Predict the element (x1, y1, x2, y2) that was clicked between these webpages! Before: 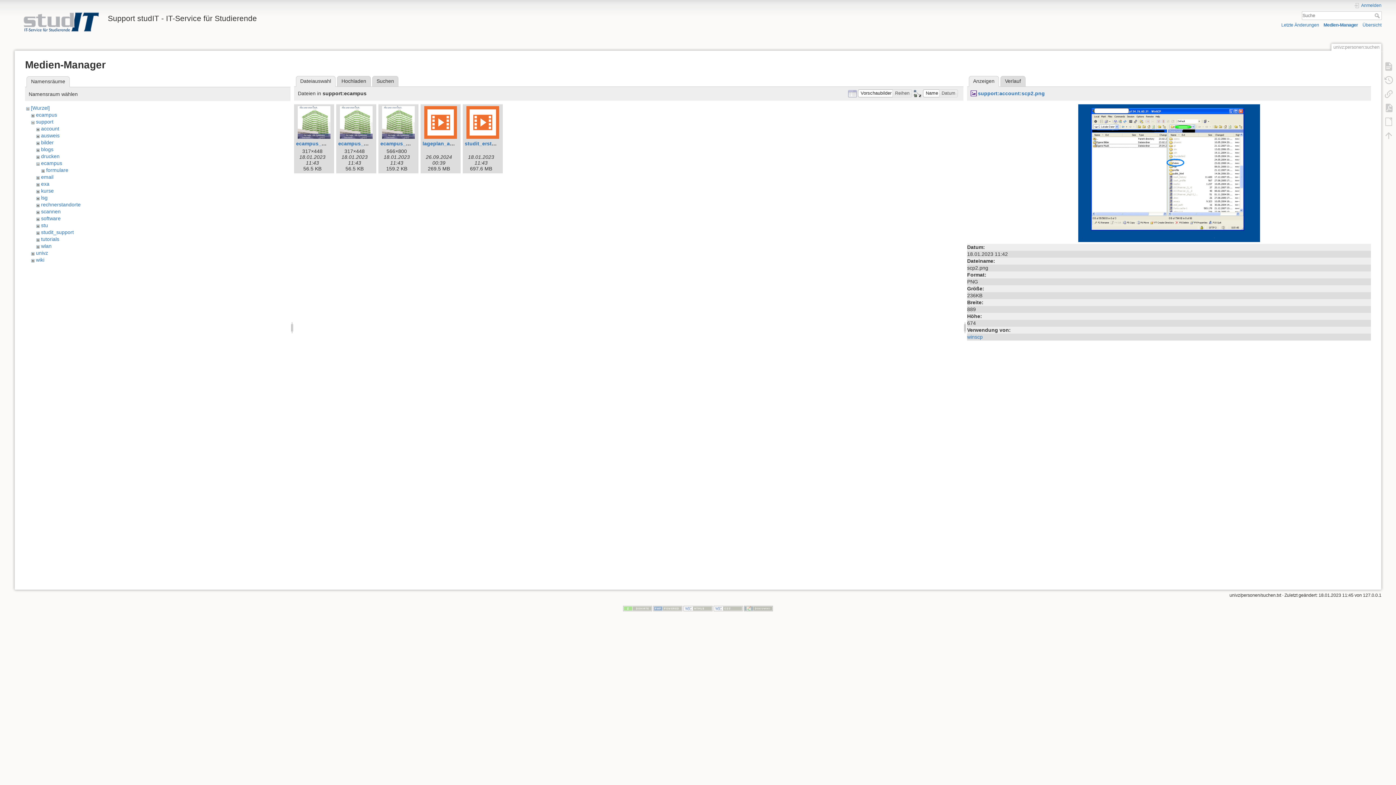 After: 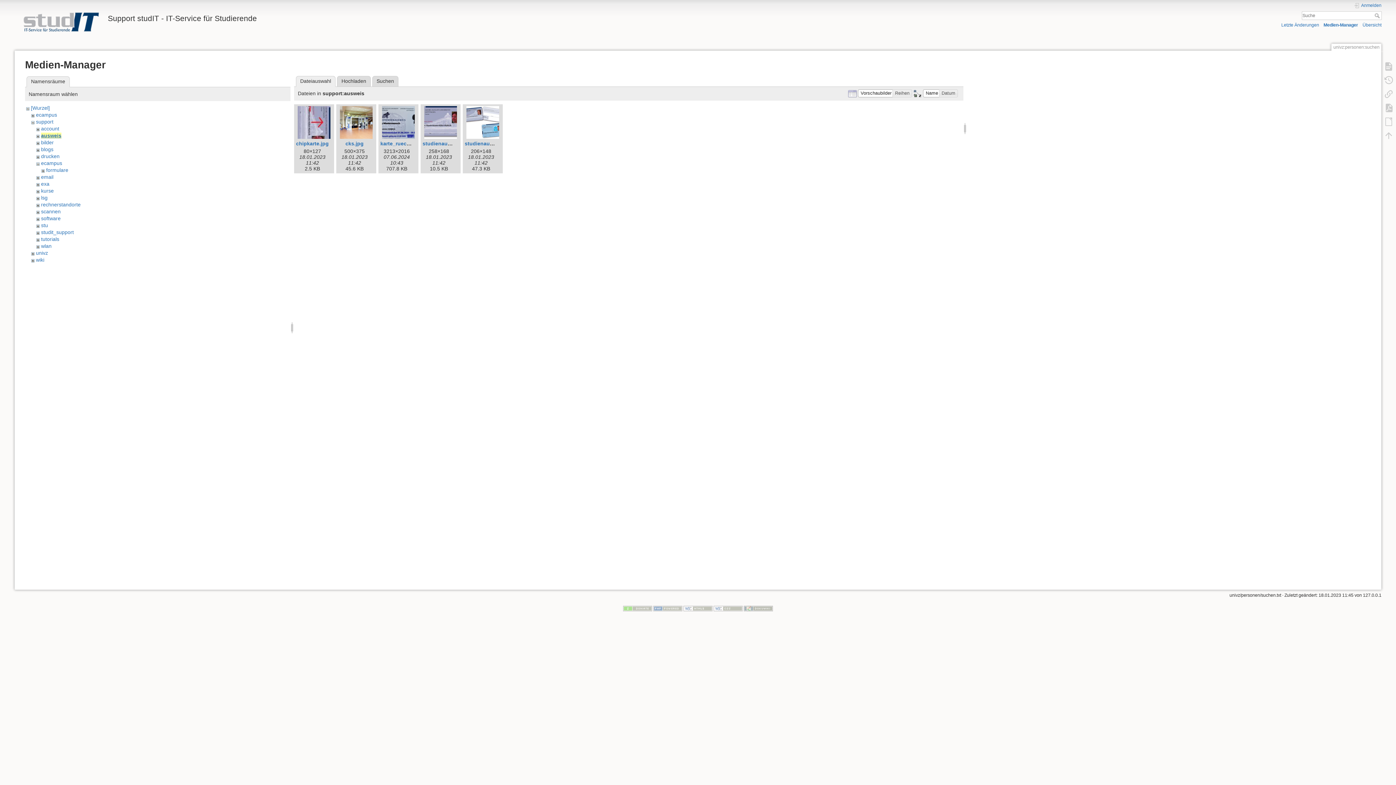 Action: label: ausweis bbox: (41, 132, 59, 138)